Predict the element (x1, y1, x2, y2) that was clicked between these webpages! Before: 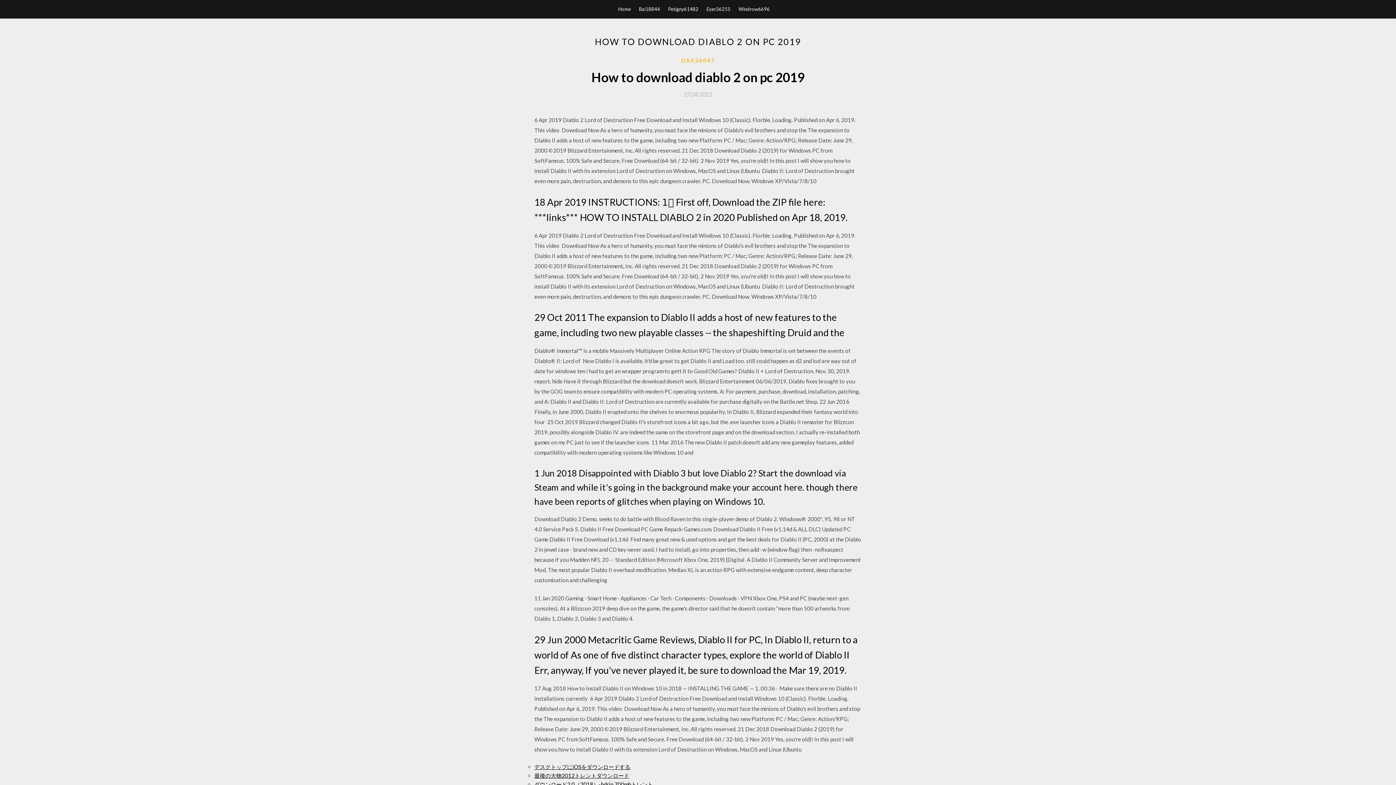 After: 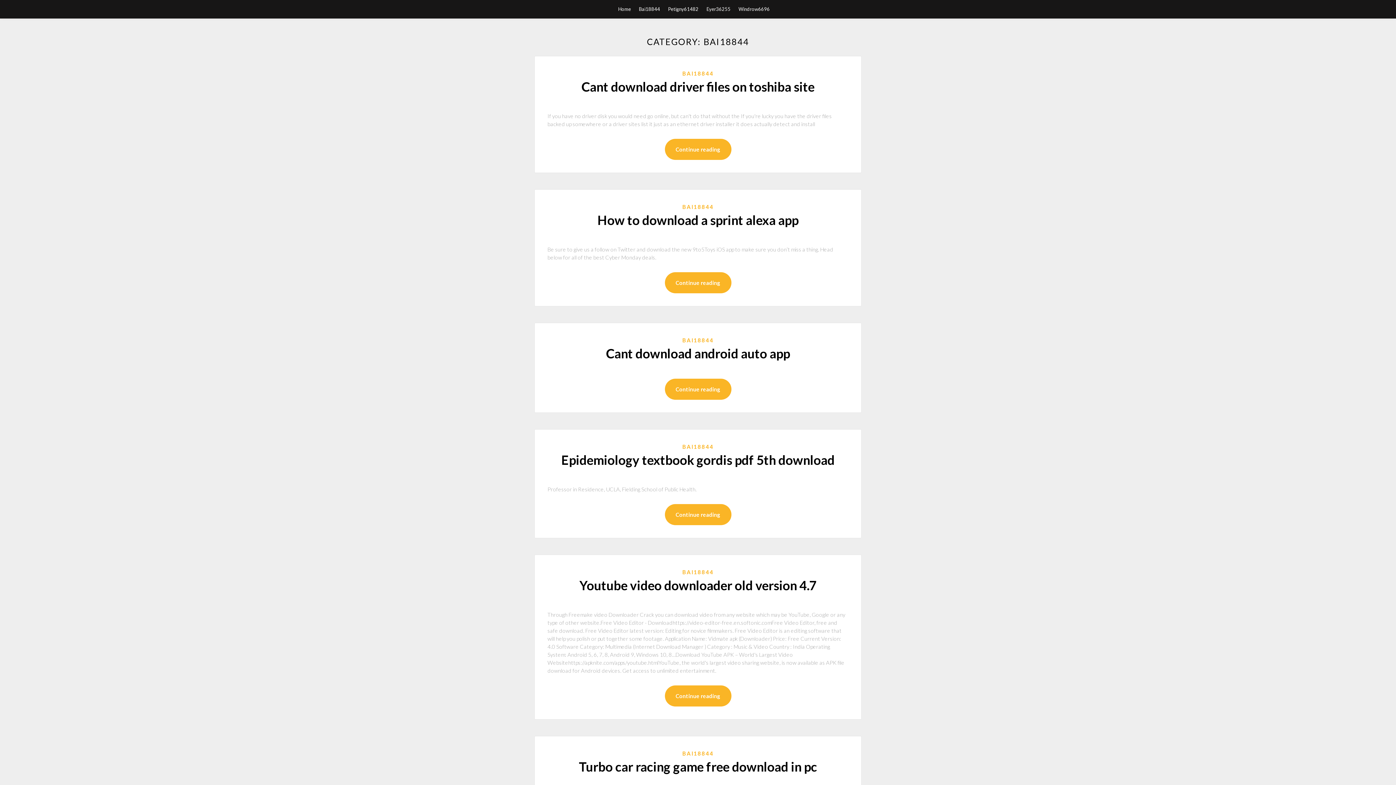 Action: bbox: (639, 0, 660, 18) label: Bai18844